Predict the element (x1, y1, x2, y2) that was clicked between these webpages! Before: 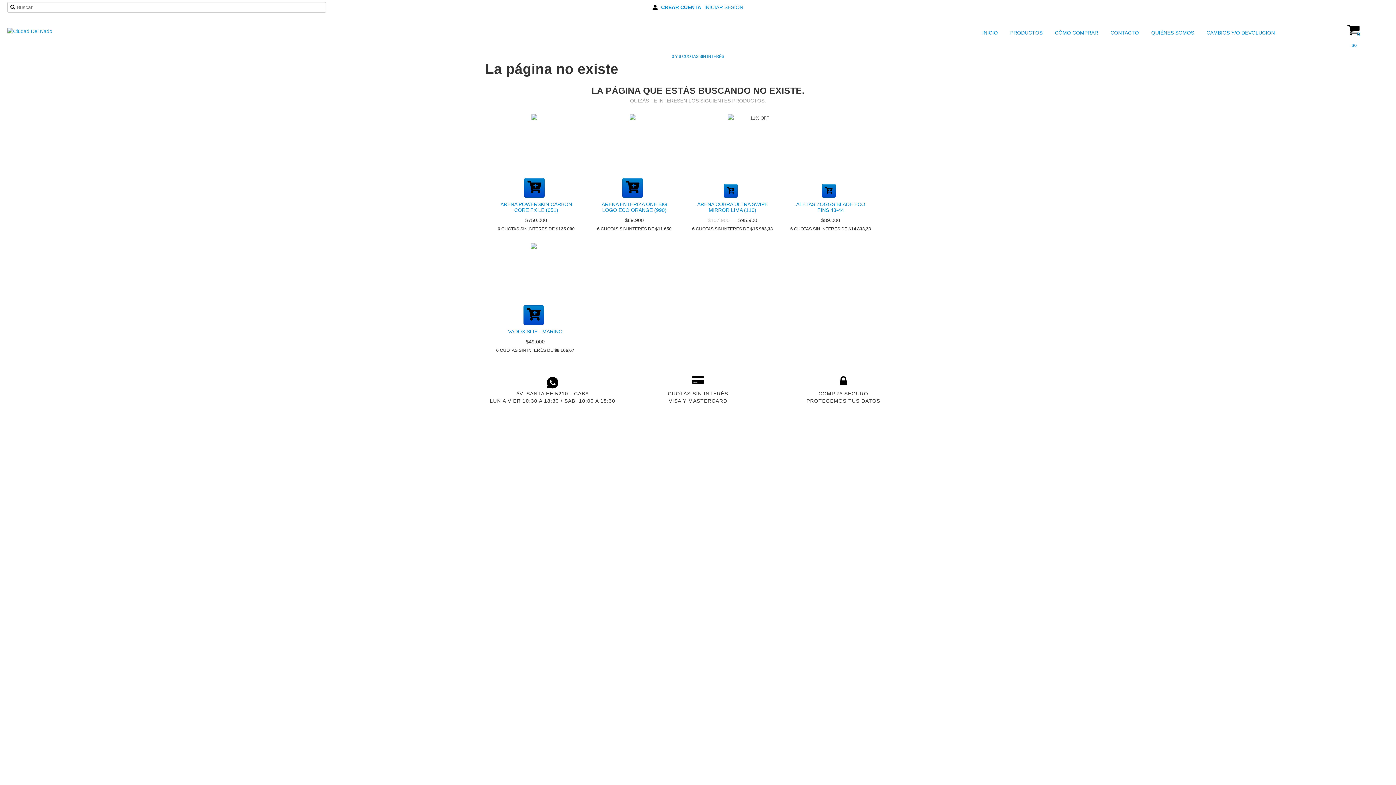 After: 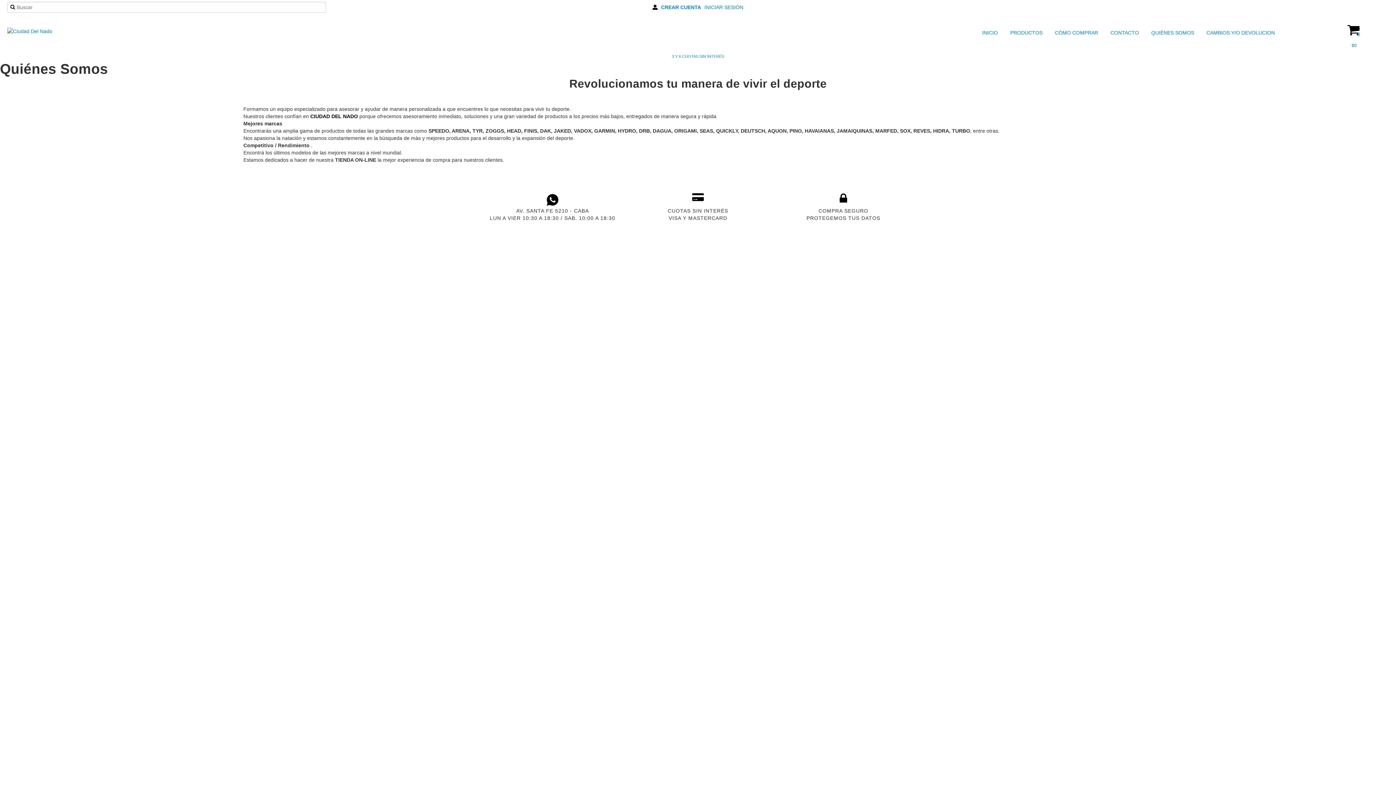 Action: label:  QUIÉNES SOMOS bbox: (1142, 27, 1196, 38)